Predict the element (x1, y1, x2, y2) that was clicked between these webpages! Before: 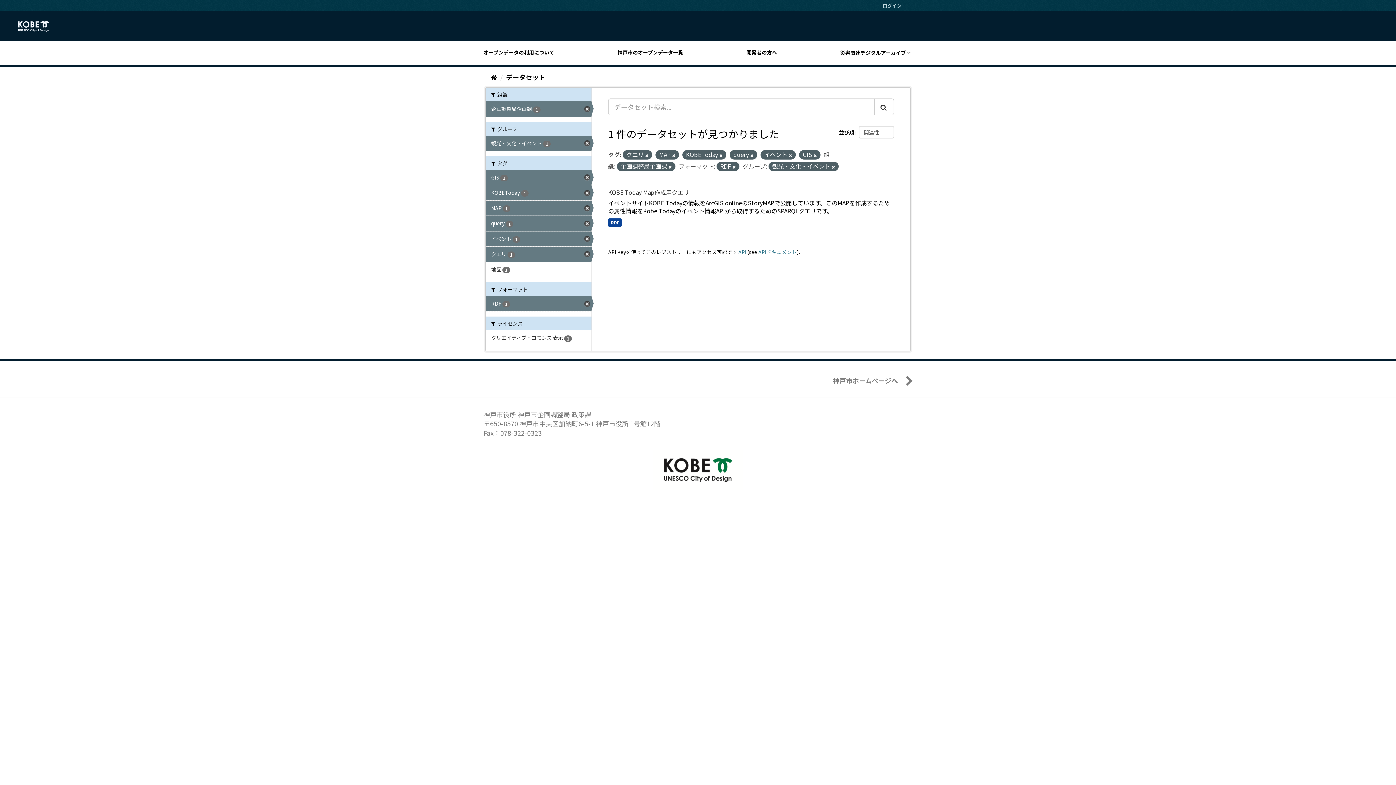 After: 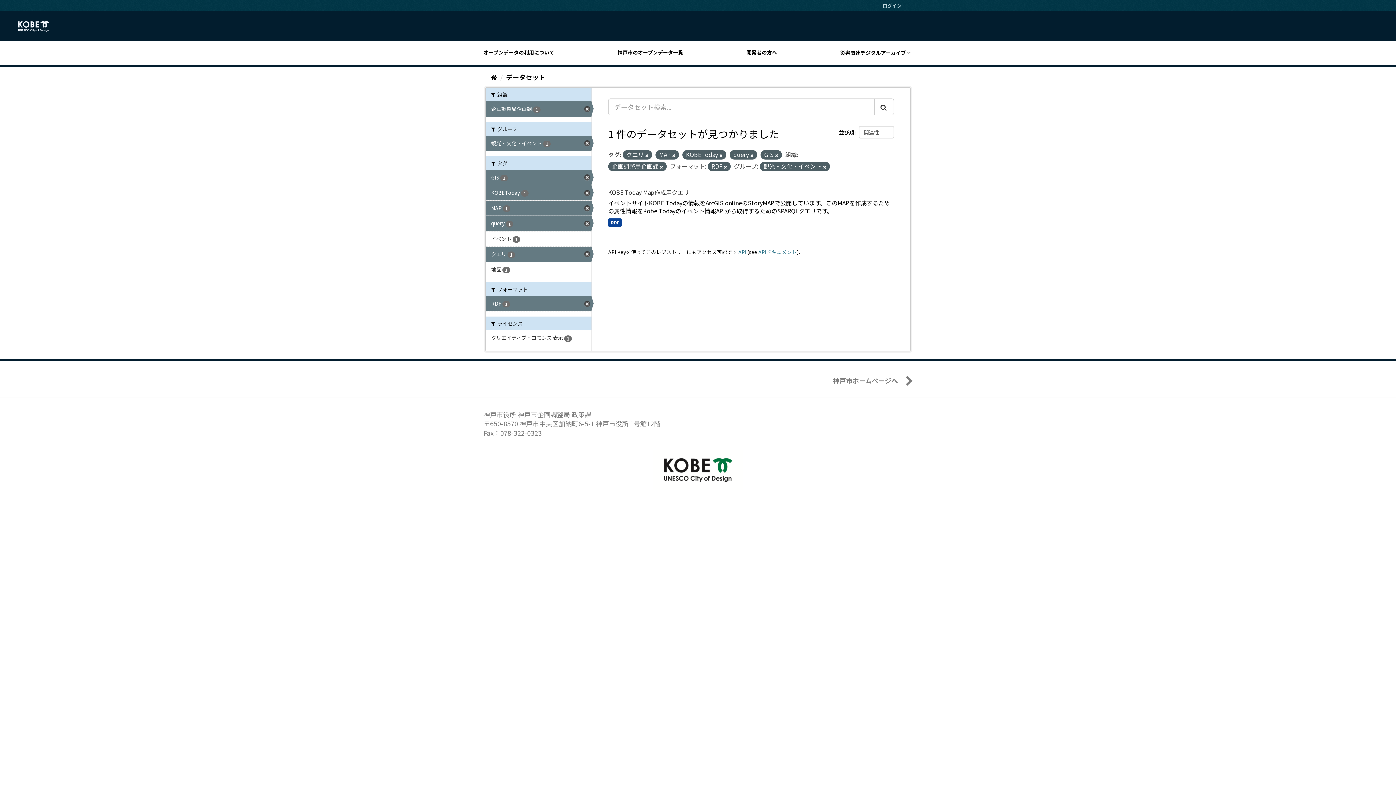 Action: label: イベント 1 bbox: (485, 231, 591, 246)